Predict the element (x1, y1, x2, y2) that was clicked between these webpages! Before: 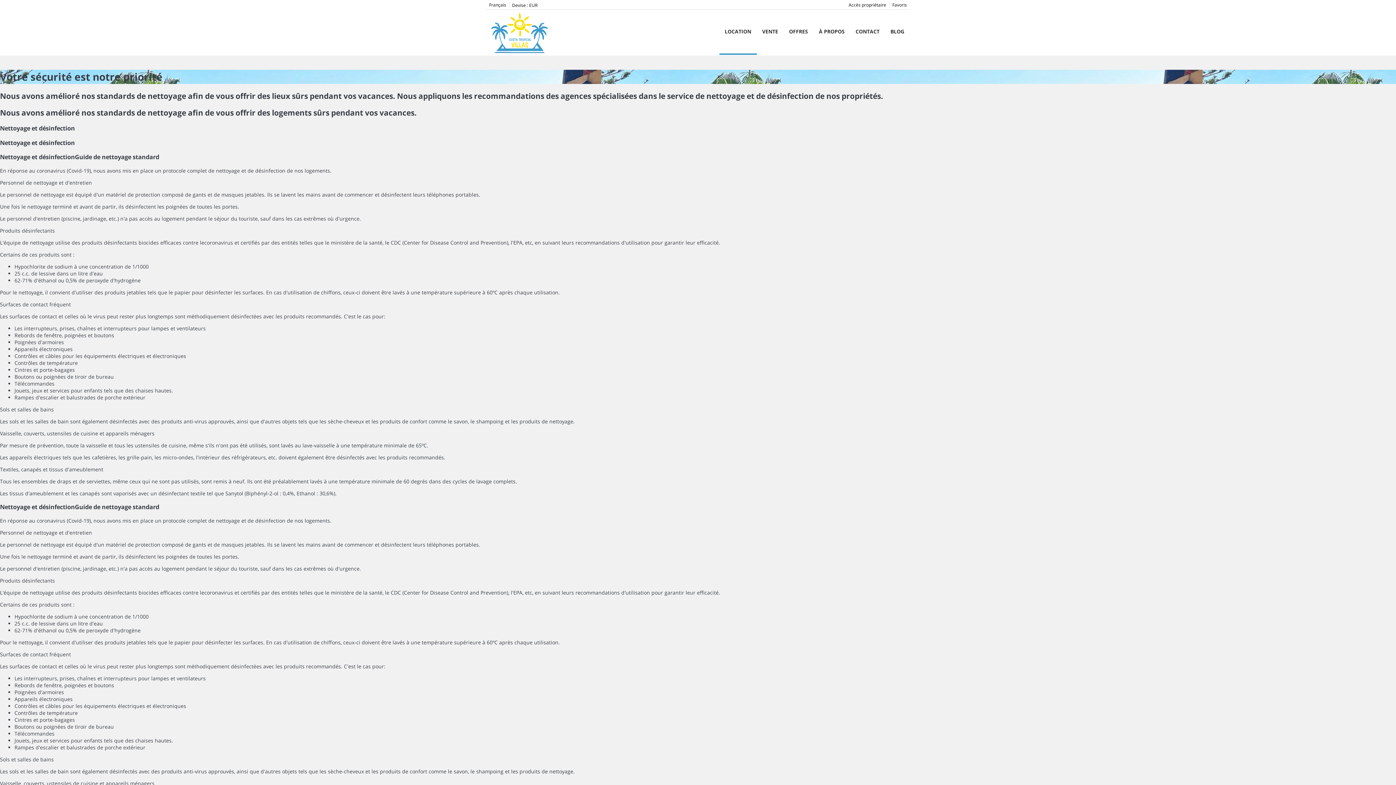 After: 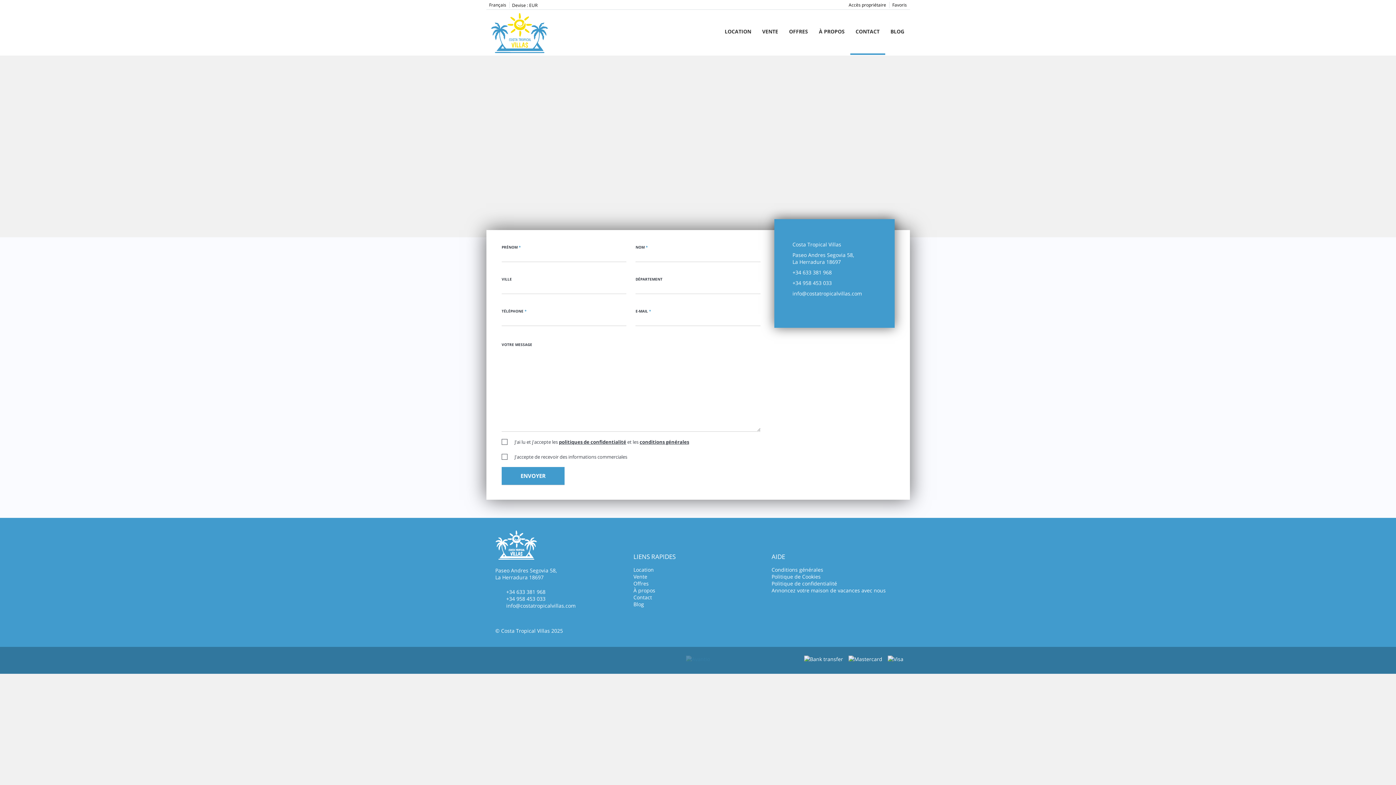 Action: label: CONTACT bbox: (850, 9, 885, 54)